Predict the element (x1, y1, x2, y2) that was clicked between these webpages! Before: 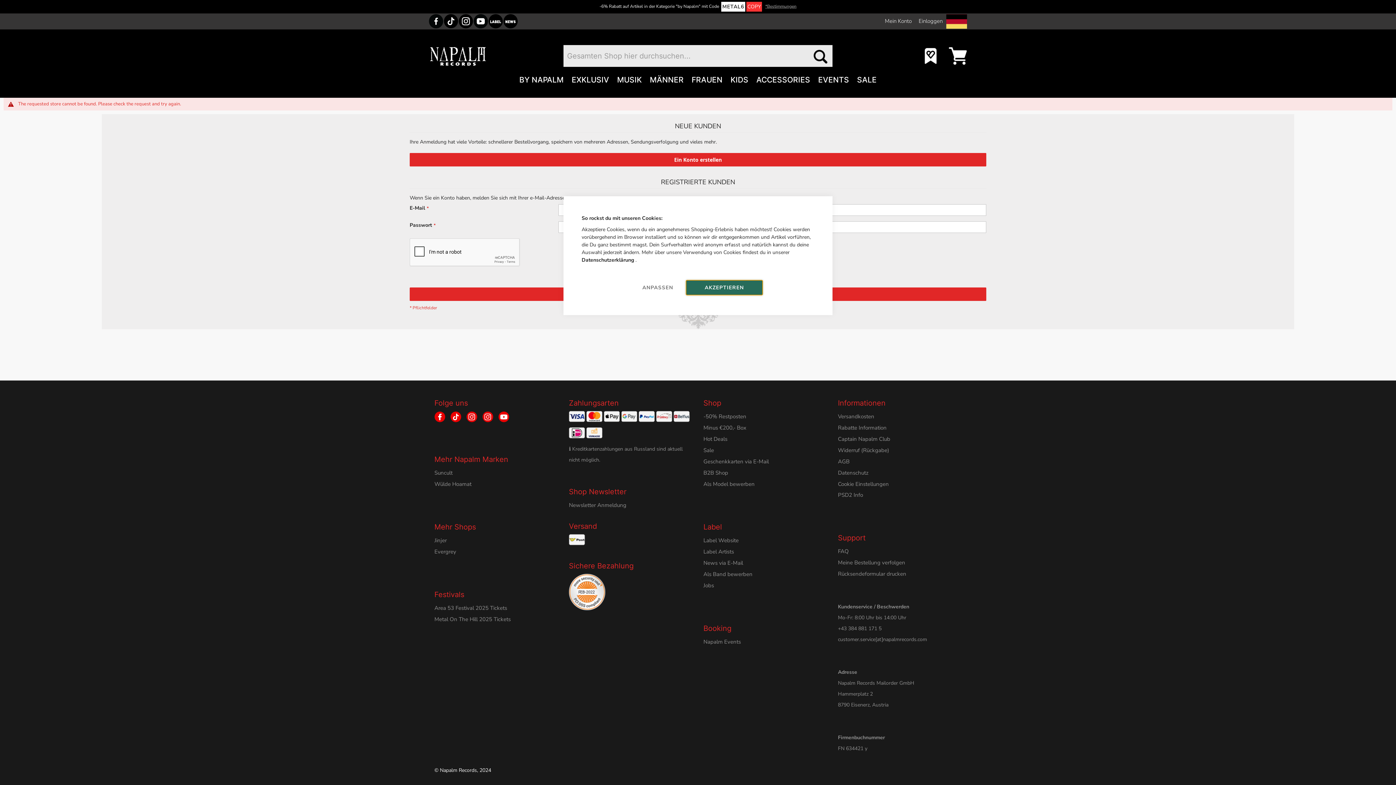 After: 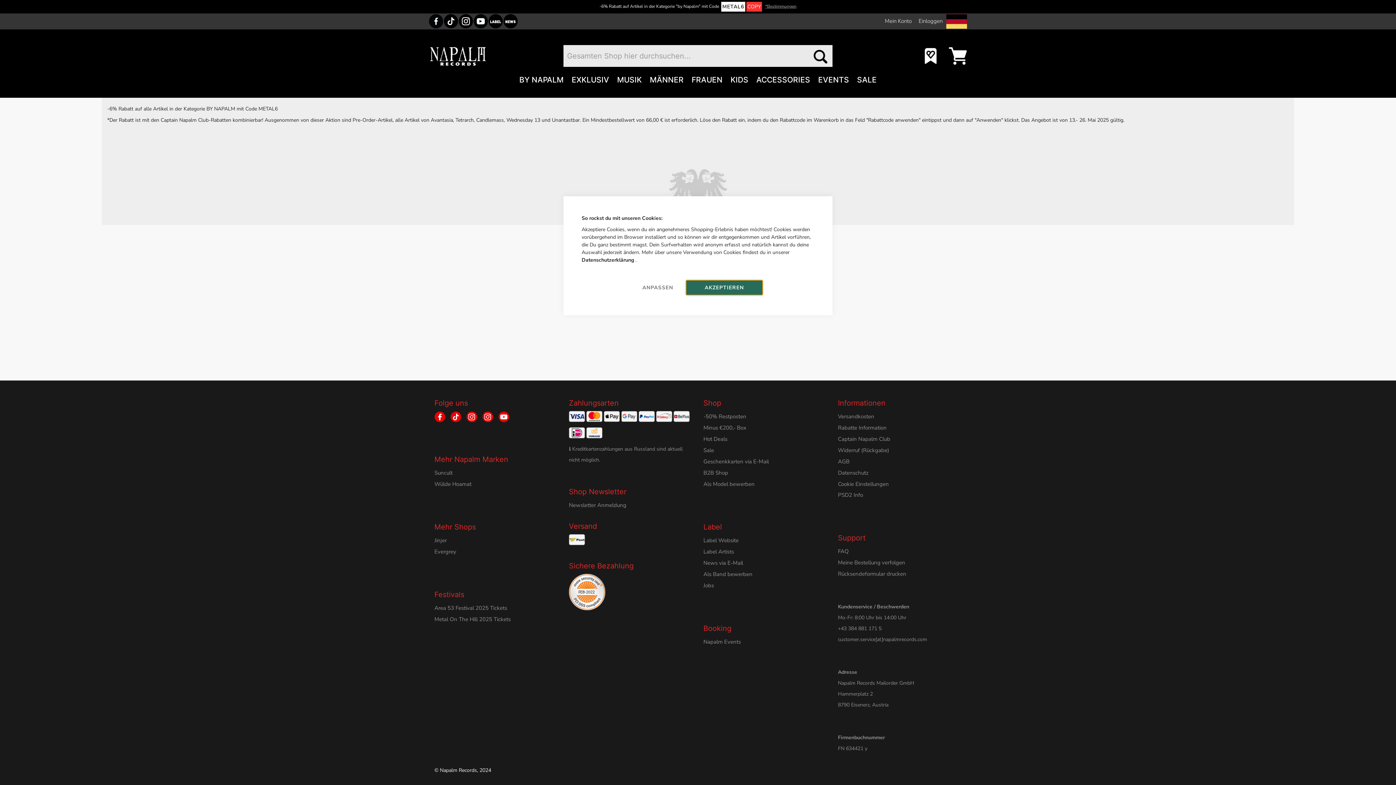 Action: label: *Bestimmungen bbox: (765, 3, 796, 9)